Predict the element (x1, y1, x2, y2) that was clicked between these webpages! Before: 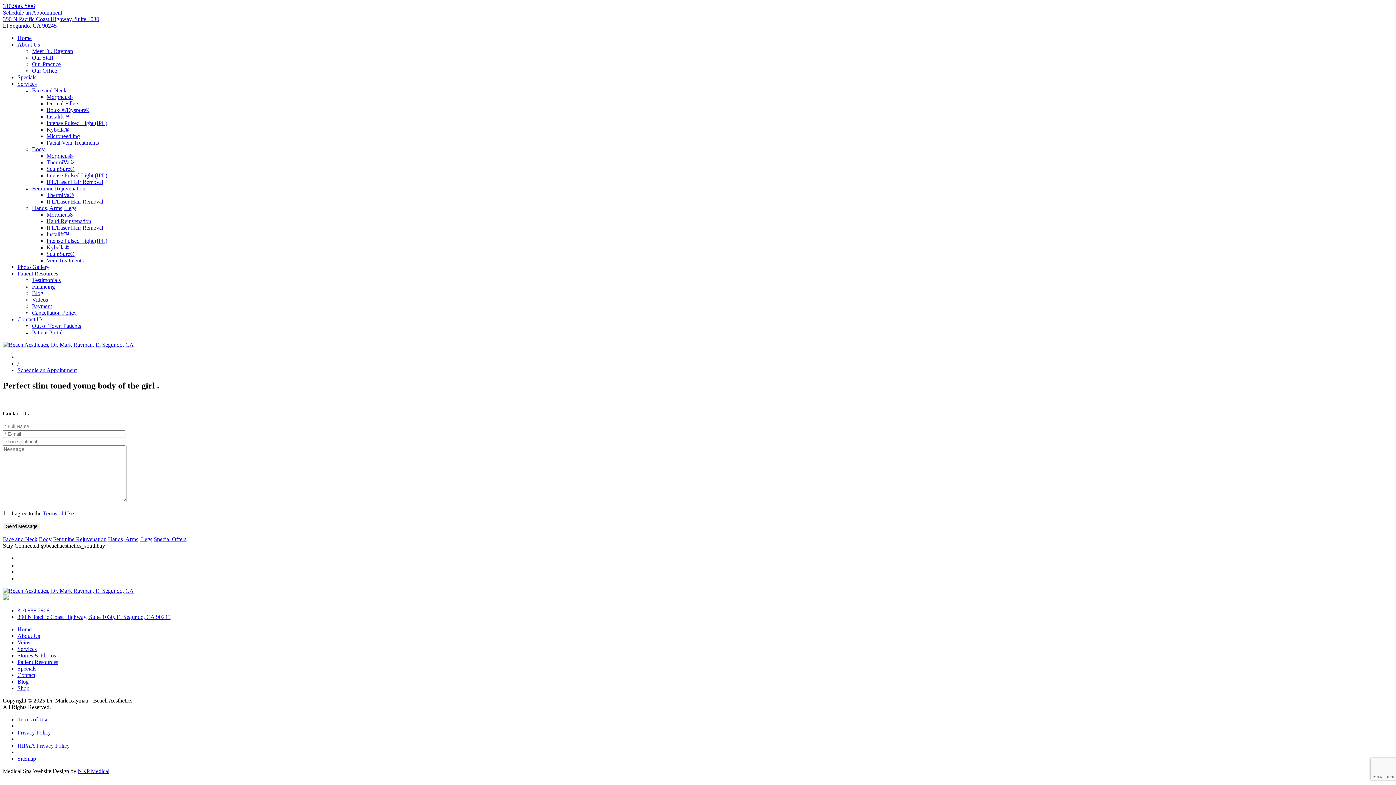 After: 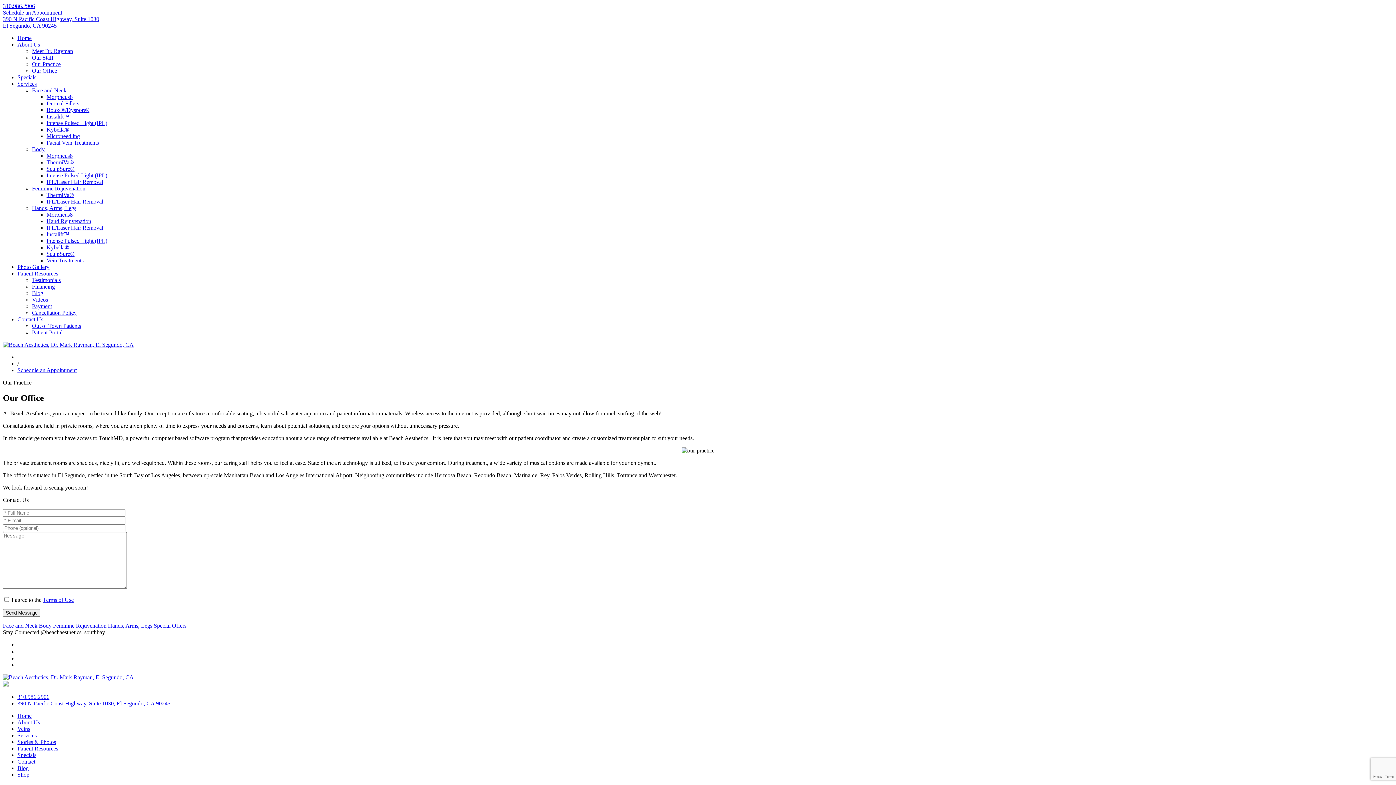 Action: label: Our Office bbox: (32, 67, 57, 73)